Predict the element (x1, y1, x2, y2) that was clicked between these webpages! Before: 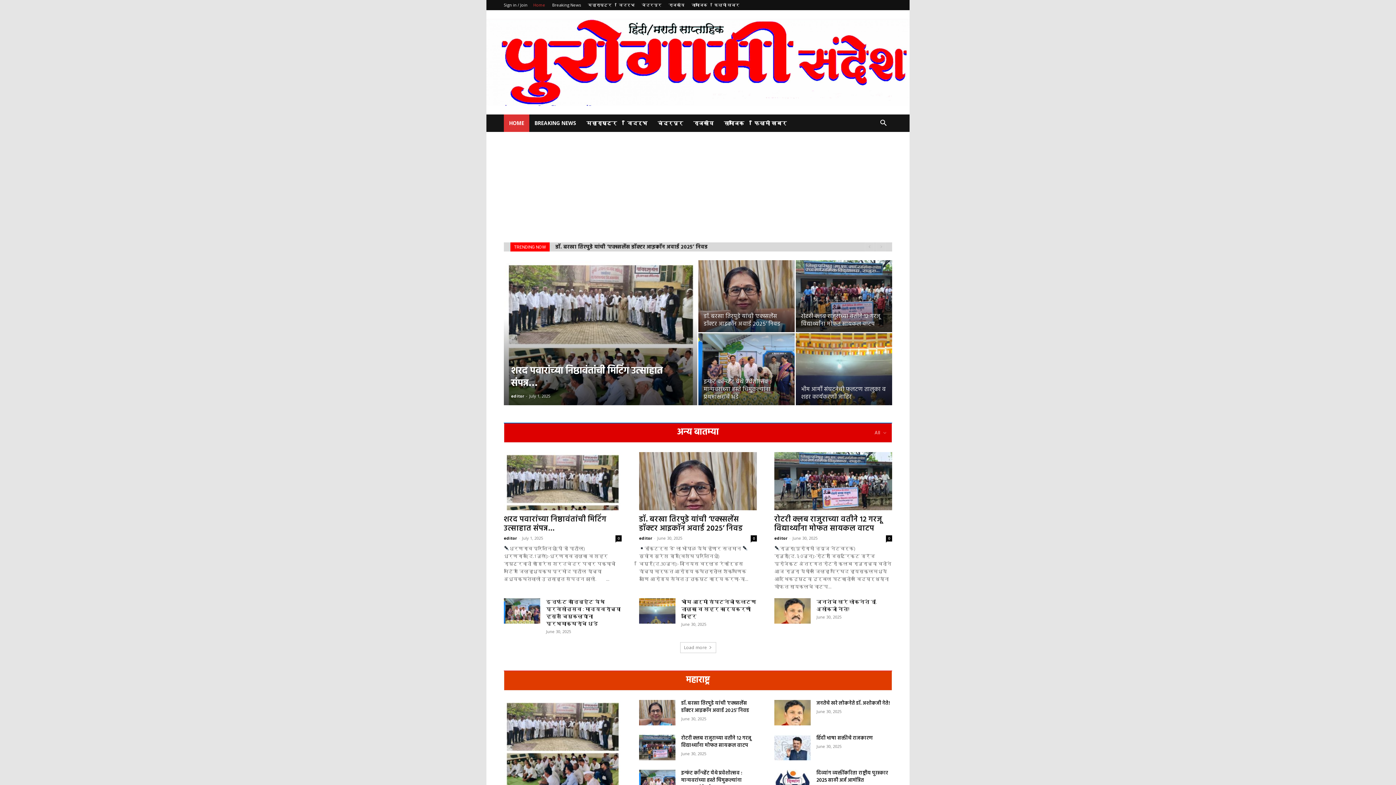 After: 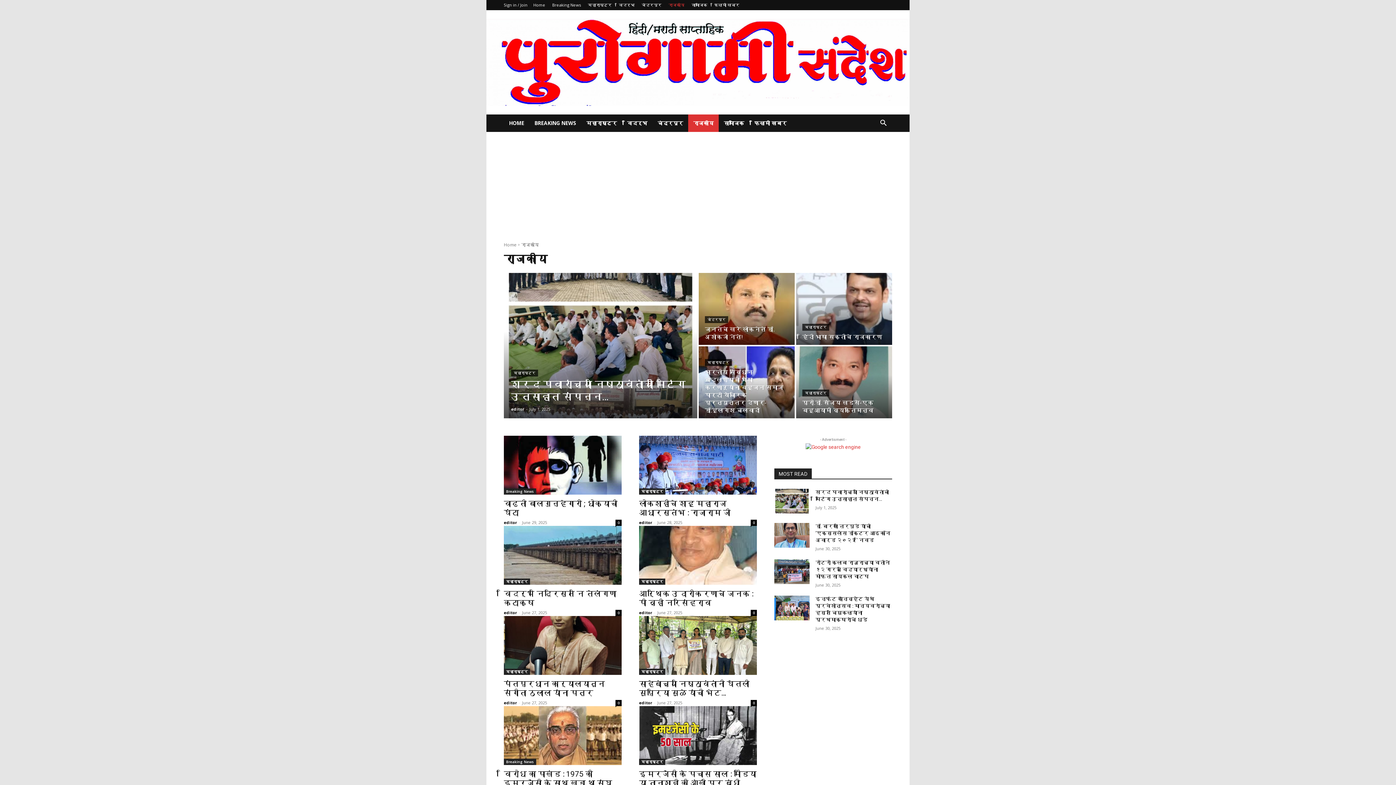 Action: bbox: (668, 2, 684, 7) label: राजकीय